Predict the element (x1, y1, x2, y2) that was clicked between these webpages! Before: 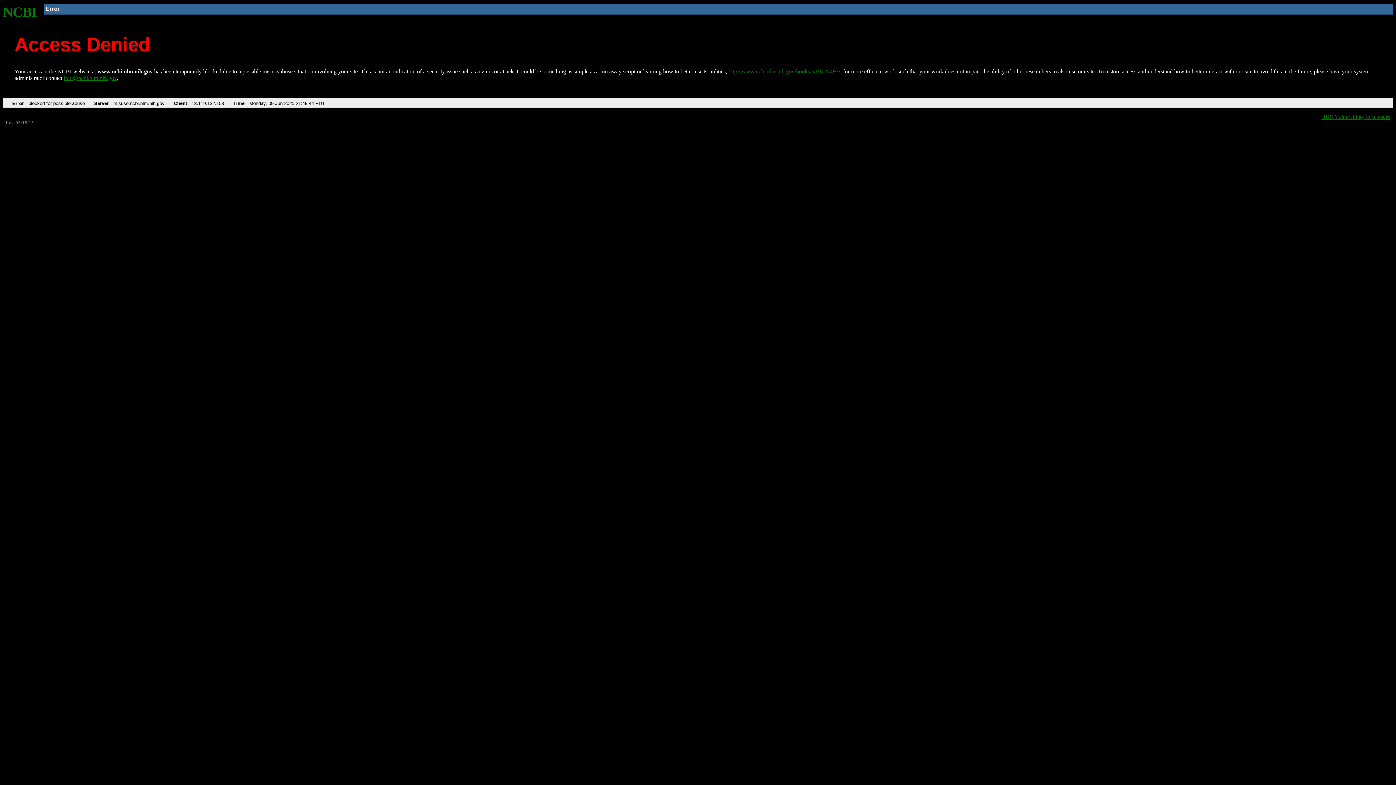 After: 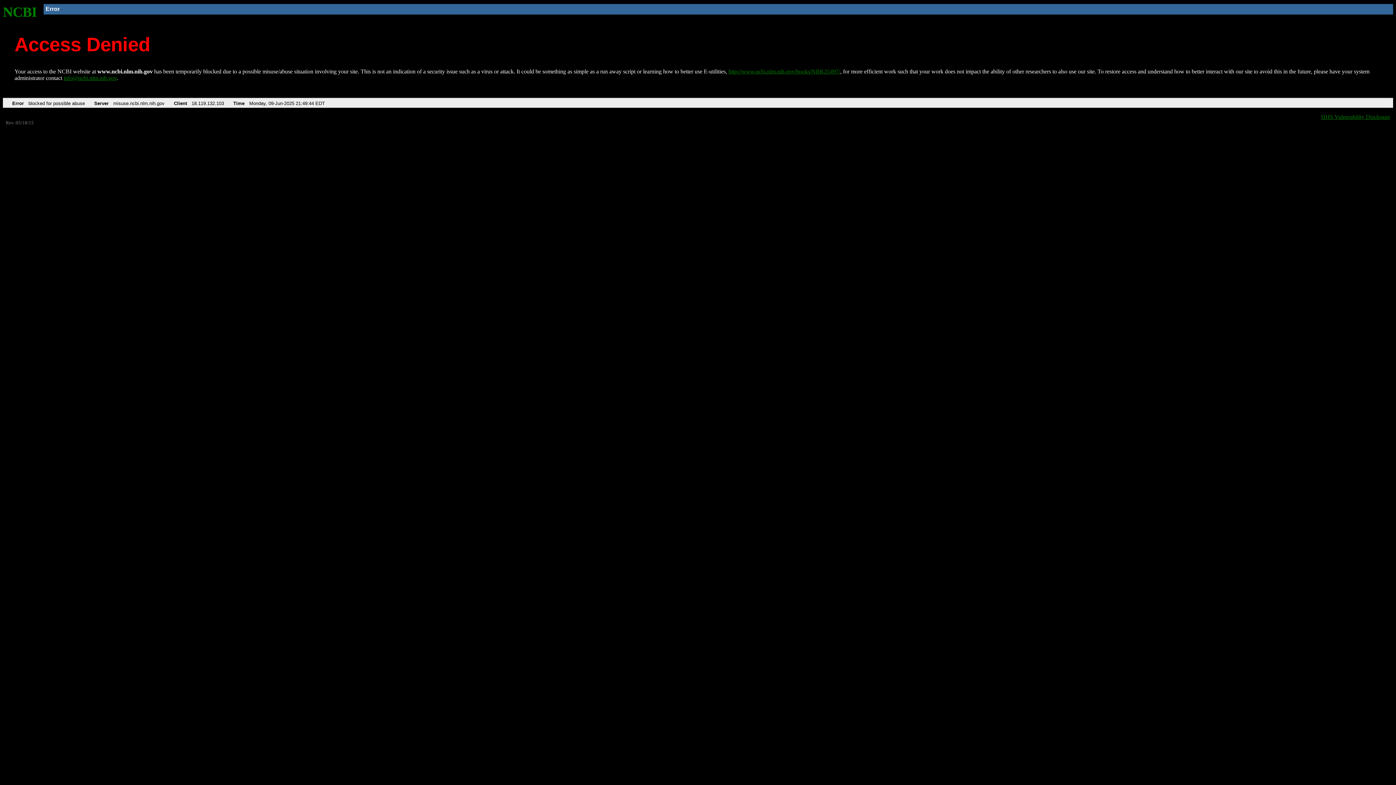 Action: bbox: (63, 75, 116, 81) label: info@ncbi.nlm.nih.gov